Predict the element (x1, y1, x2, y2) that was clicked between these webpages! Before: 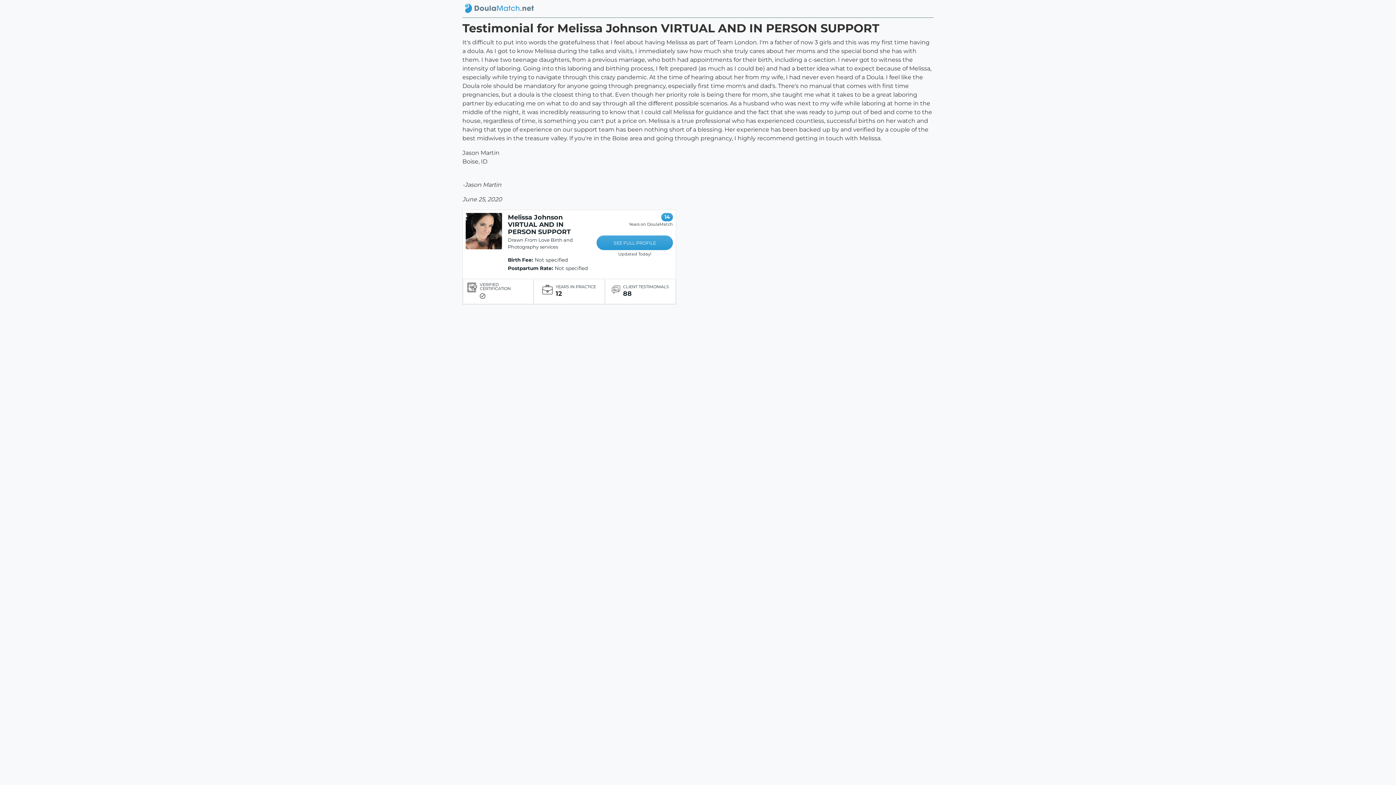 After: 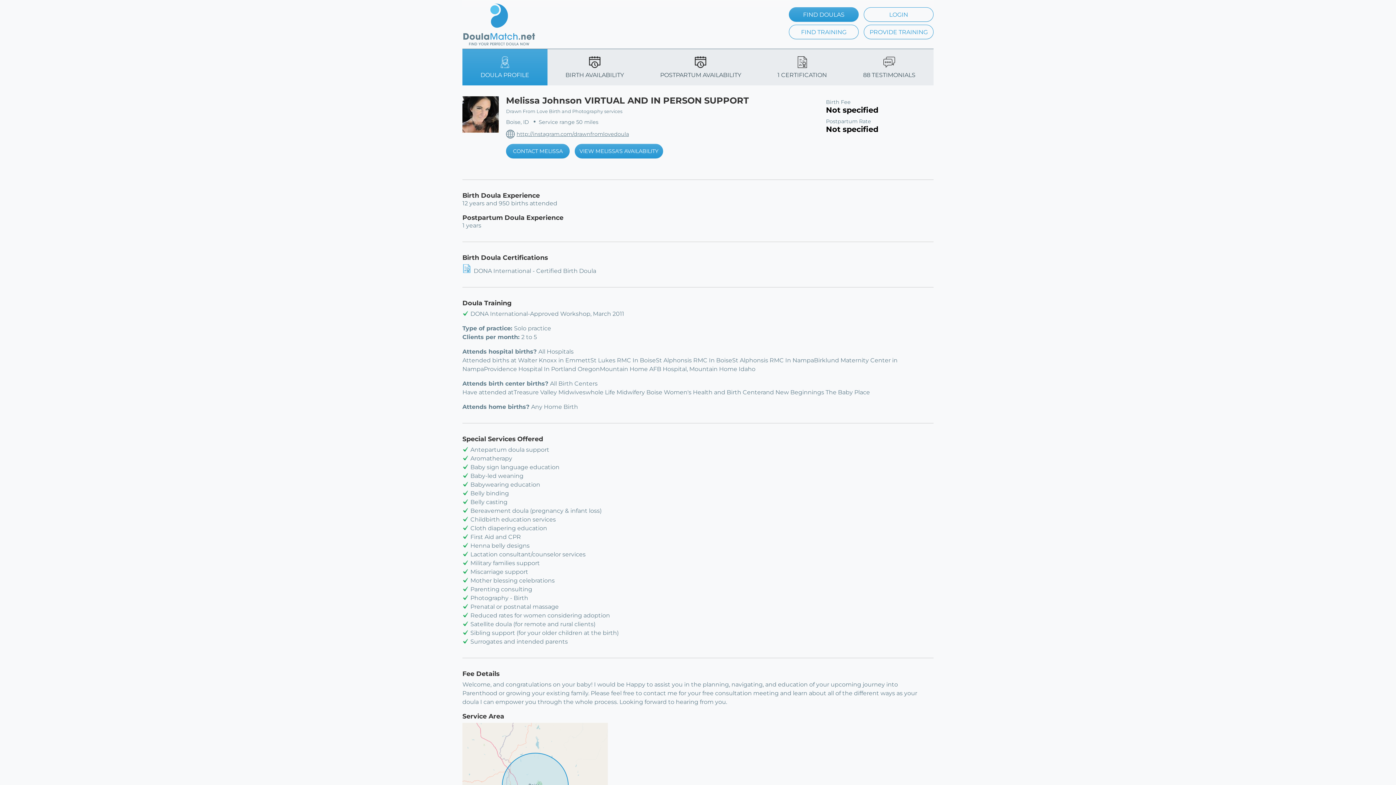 Action: bbox: (508, 213, 570, 235) label: Melissa Johnson VIRTUAL AND IN PERSON SUPPORT